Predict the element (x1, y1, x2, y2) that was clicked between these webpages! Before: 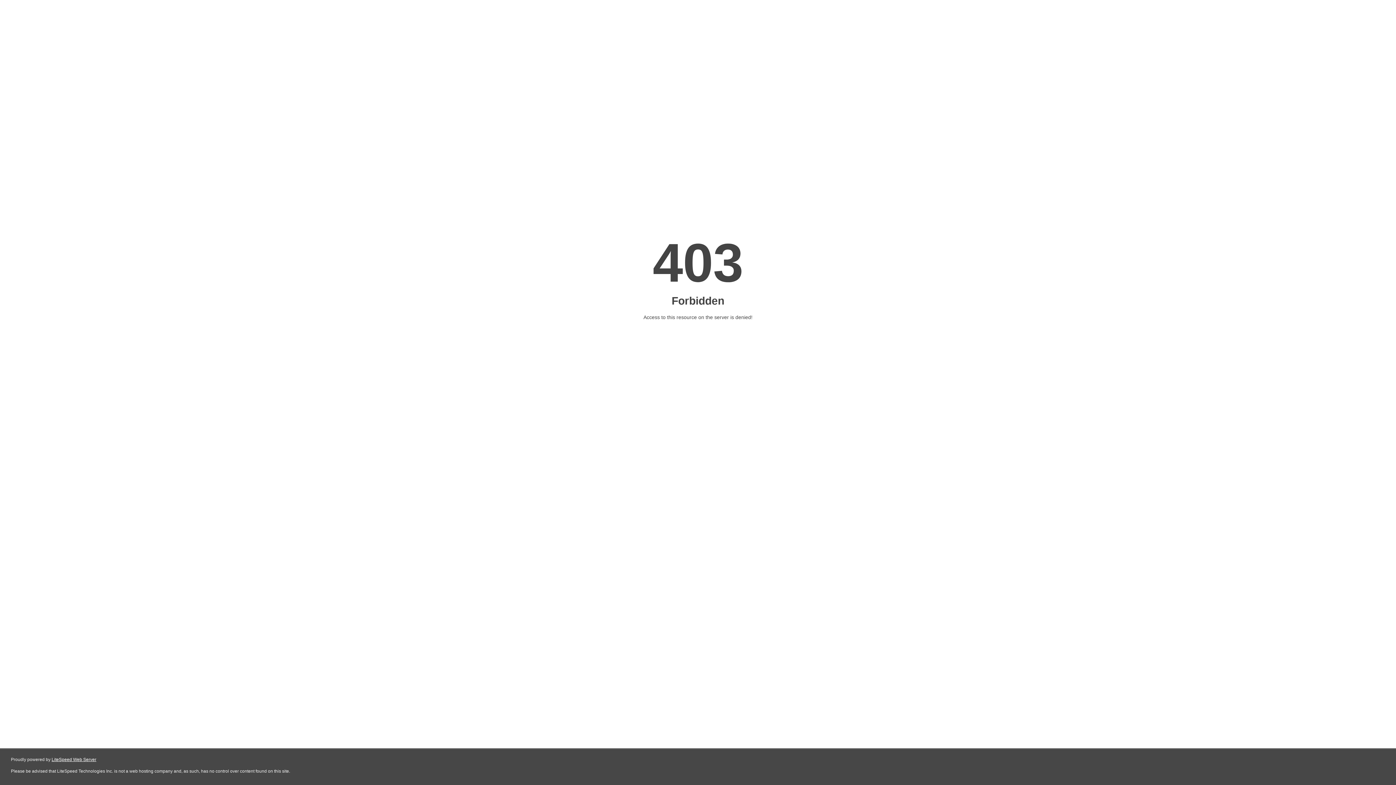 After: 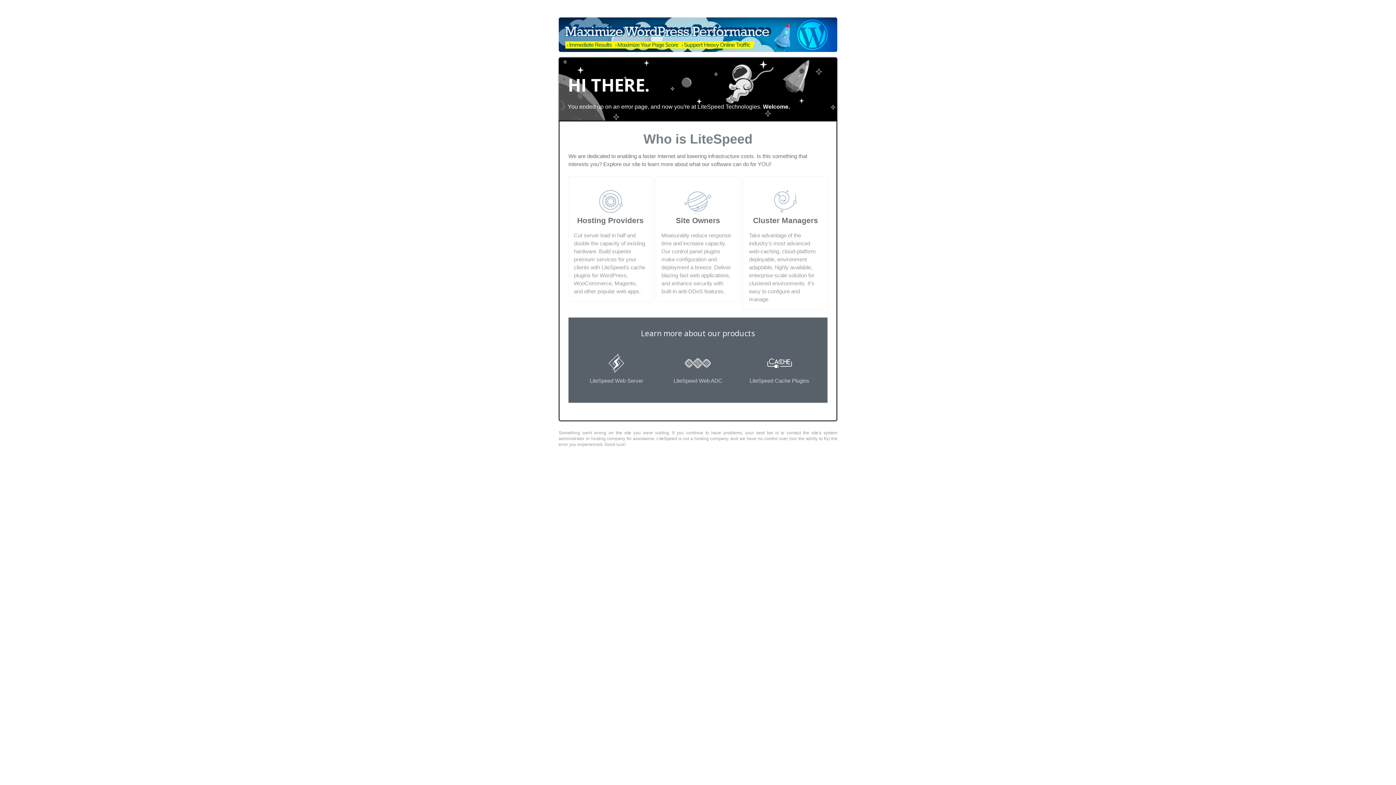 Action: label: LiteSpeed Web Server bbox: (51, 757, 96, 762)